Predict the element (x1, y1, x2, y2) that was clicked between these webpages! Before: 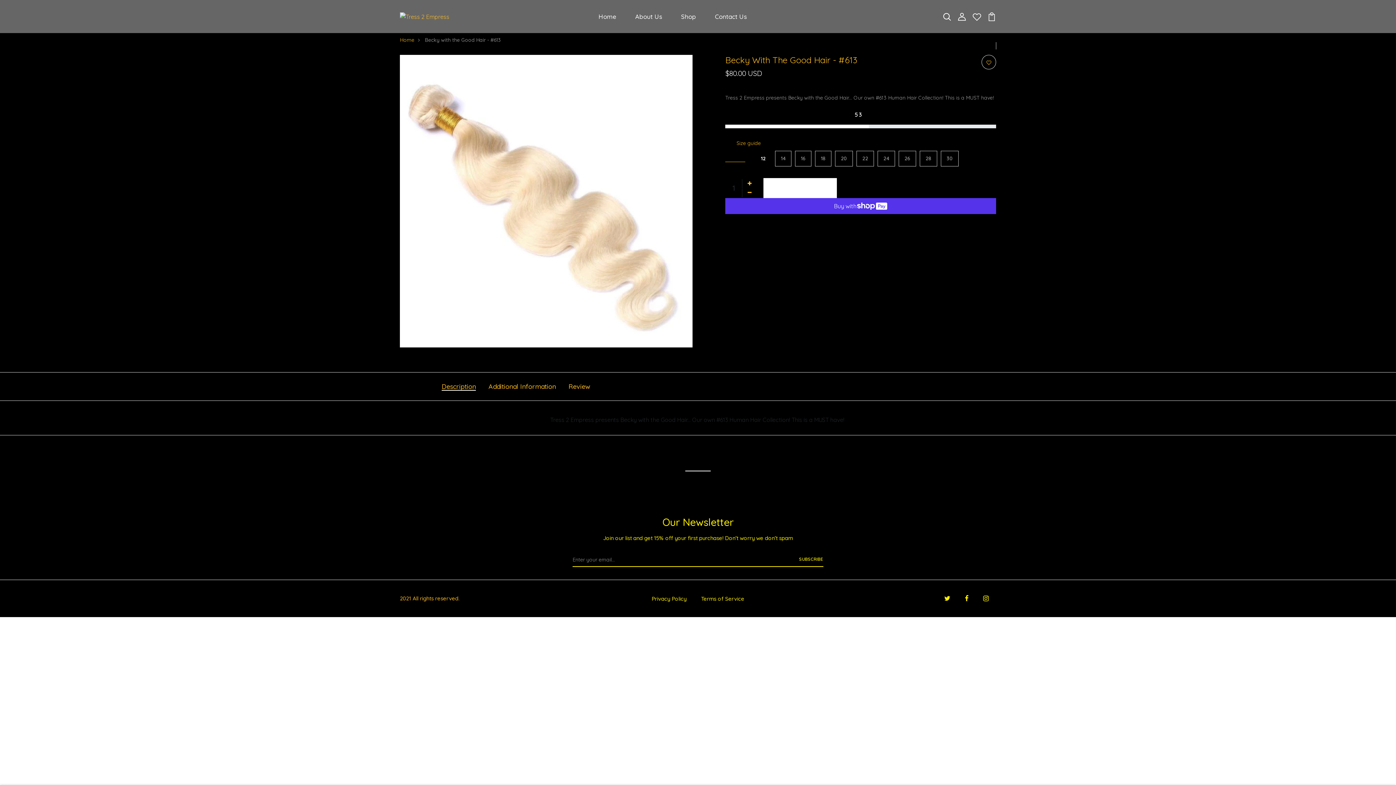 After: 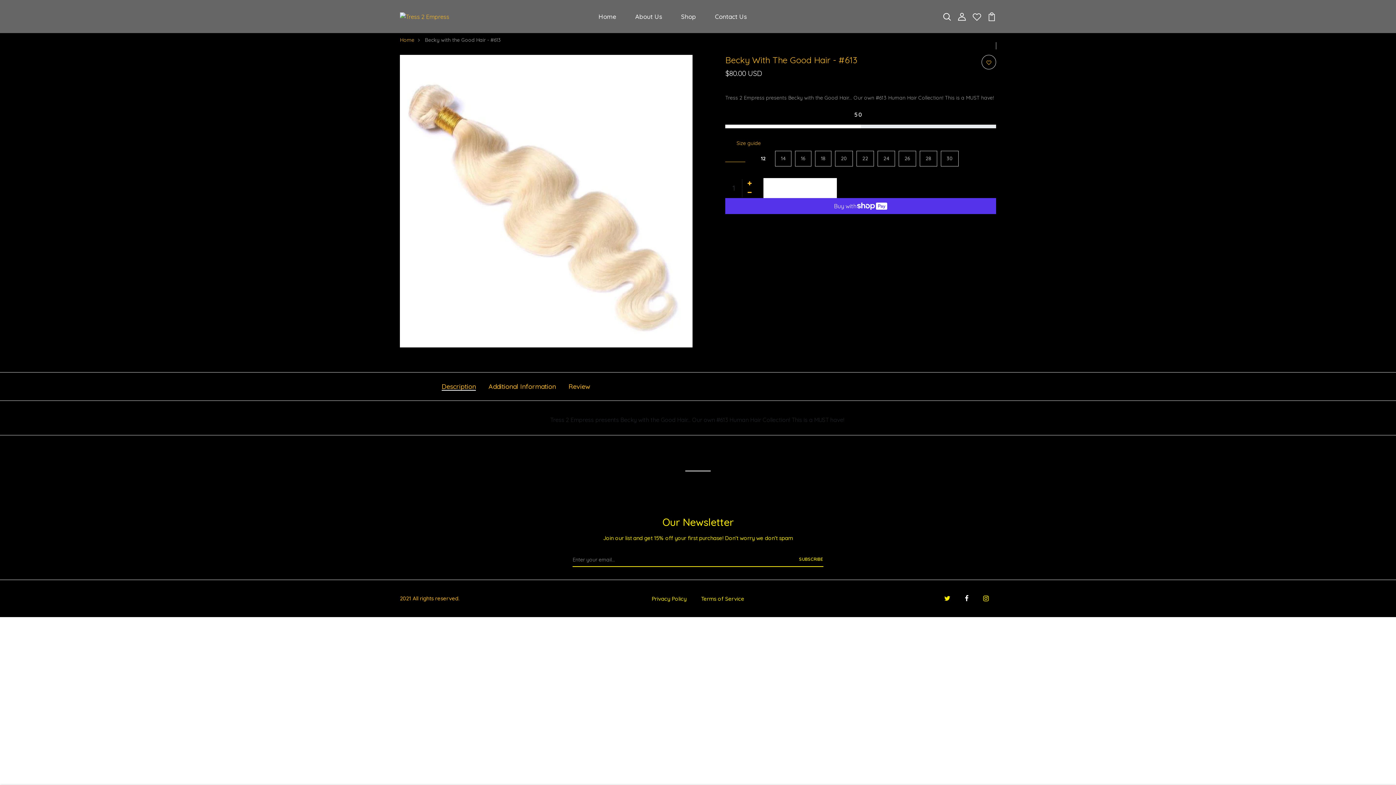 Action: bbox: (959, 591, 974, 606)